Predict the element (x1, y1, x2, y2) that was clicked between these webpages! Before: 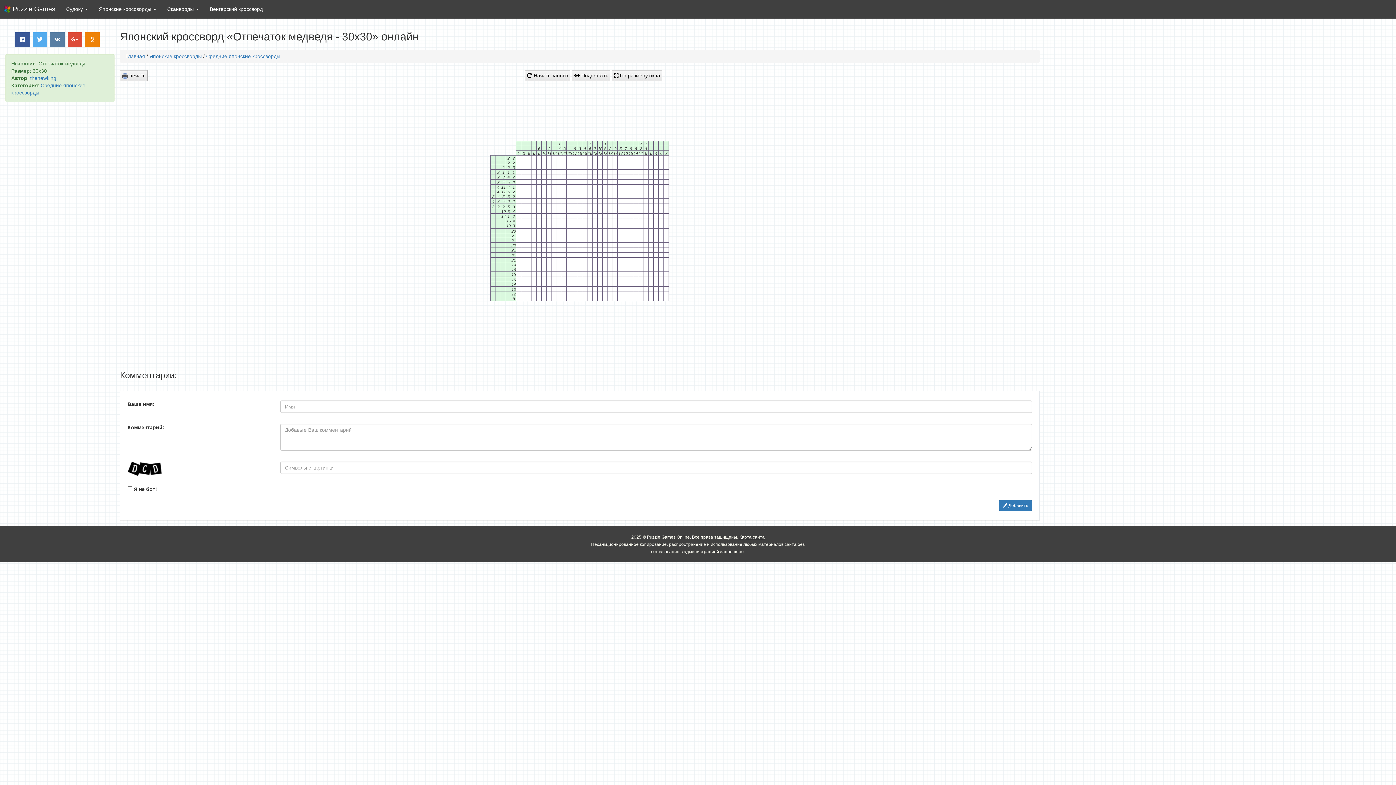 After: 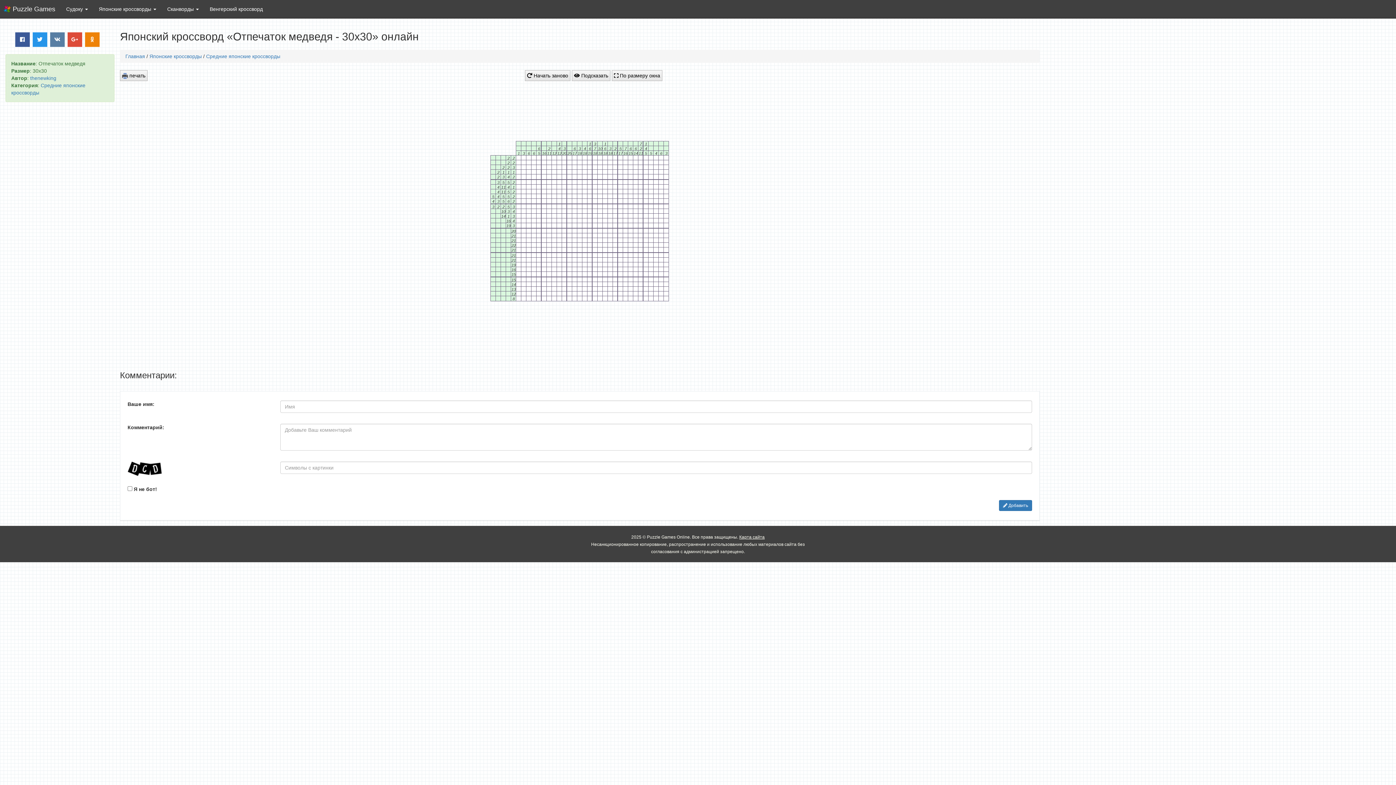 Action: bbox: (32, 32, 47, 46)